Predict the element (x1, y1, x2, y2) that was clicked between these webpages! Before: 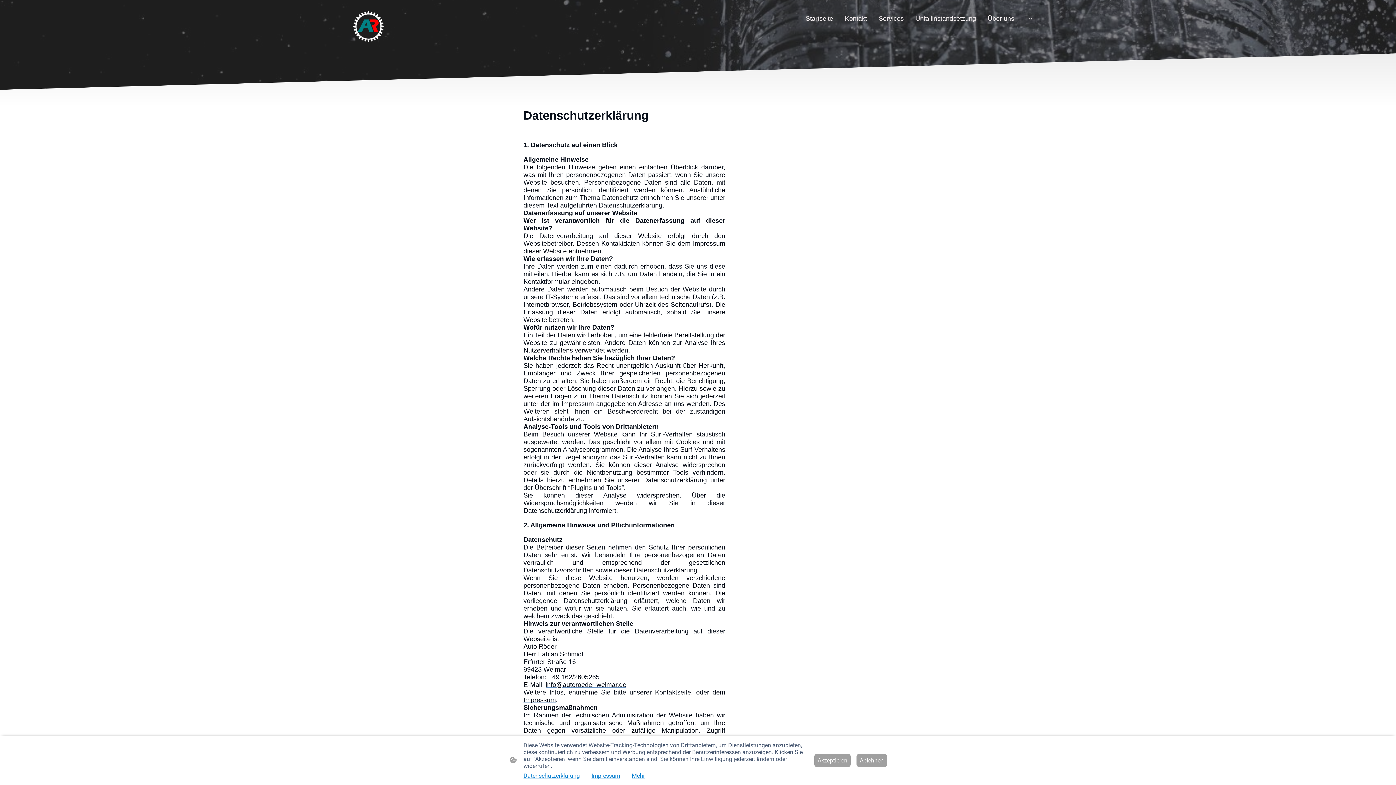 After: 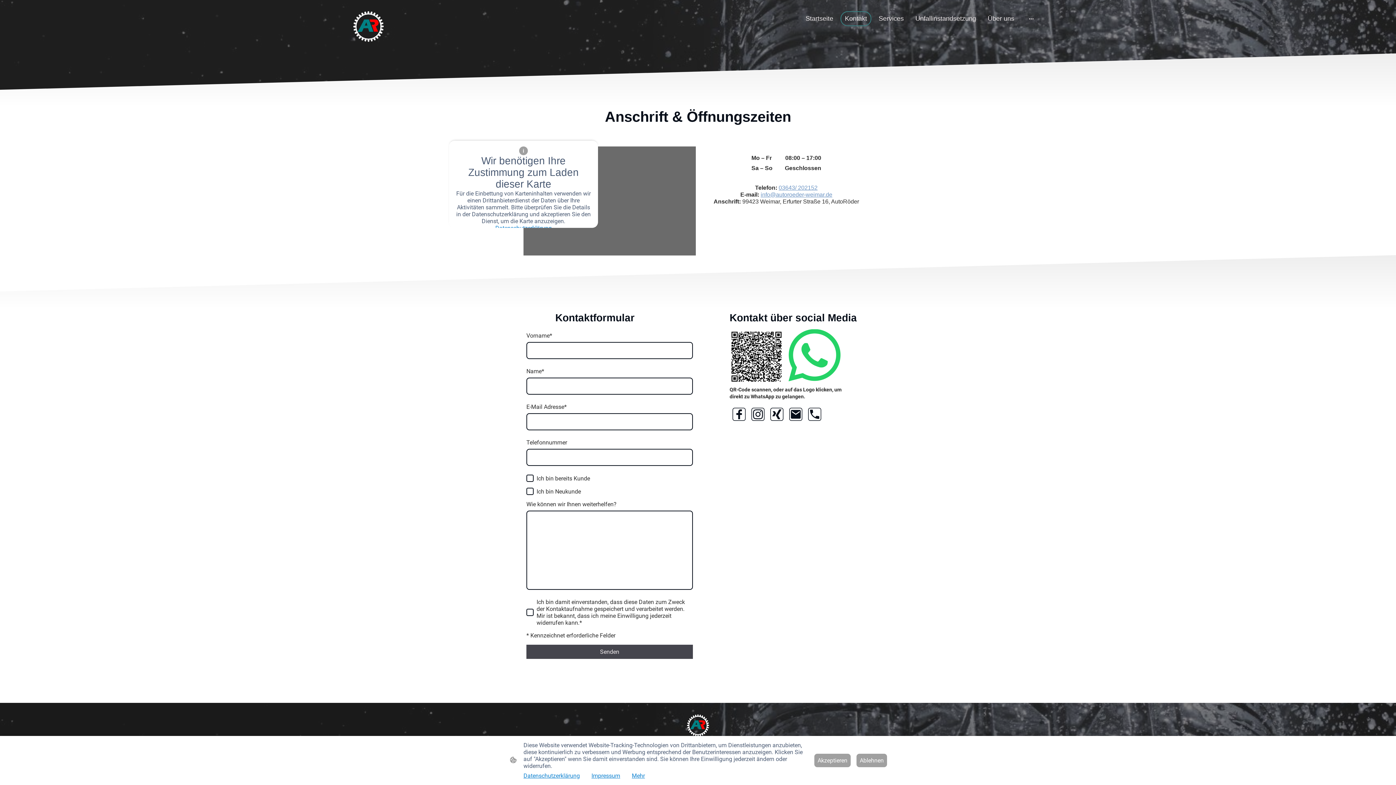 Action: label: Kontaktseite bbox: (655, 689, 691, 696)